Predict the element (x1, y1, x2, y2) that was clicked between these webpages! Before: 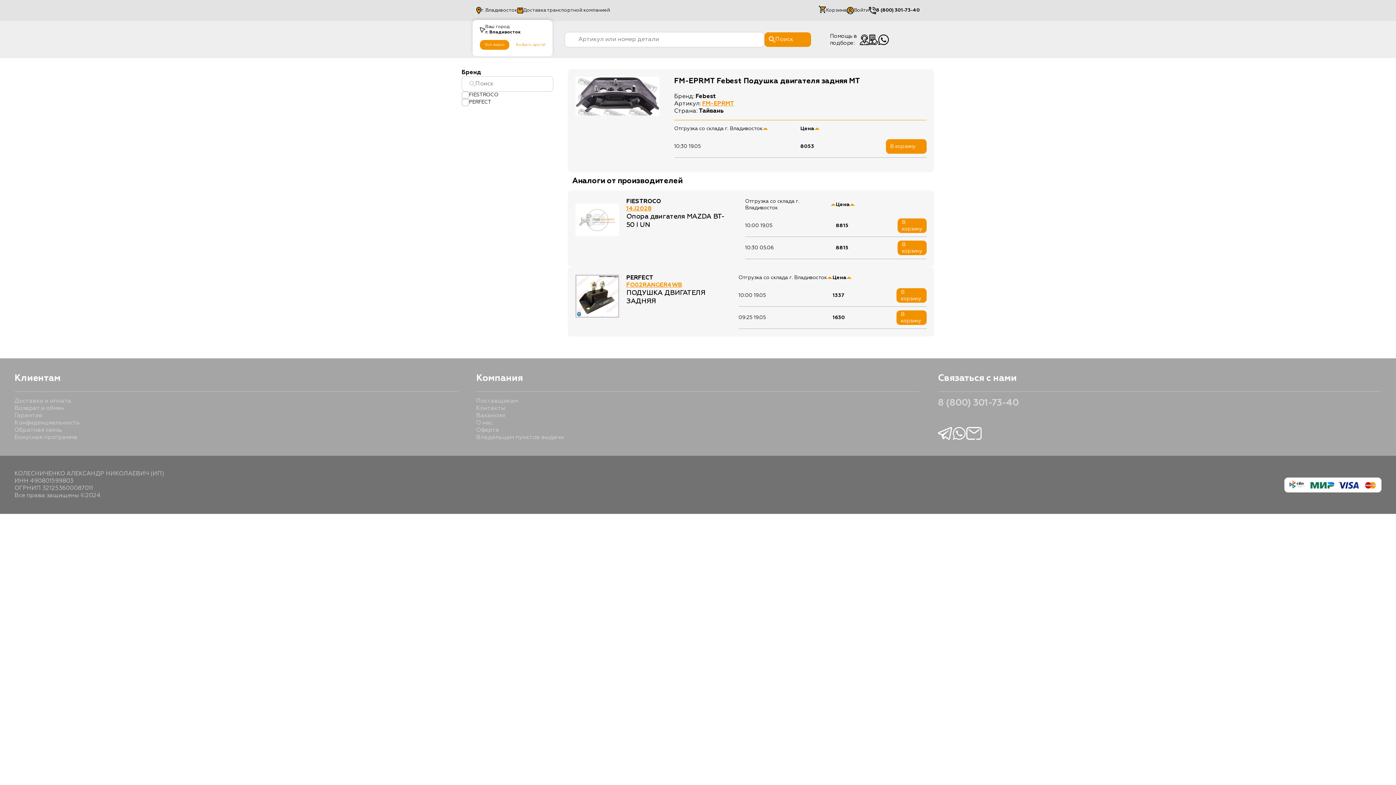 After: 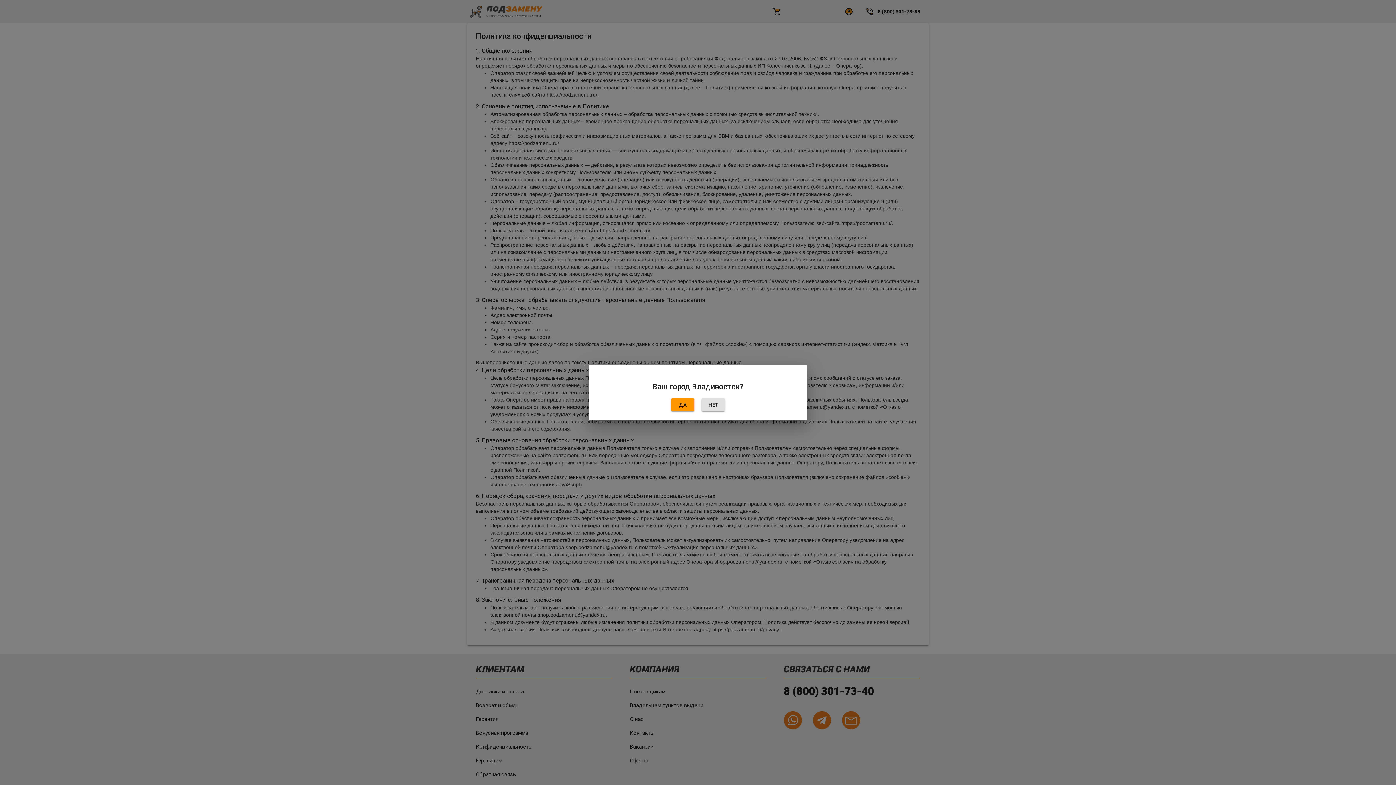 Action: label: Конфиденциальность bbox: (14, 420, 80, 426)